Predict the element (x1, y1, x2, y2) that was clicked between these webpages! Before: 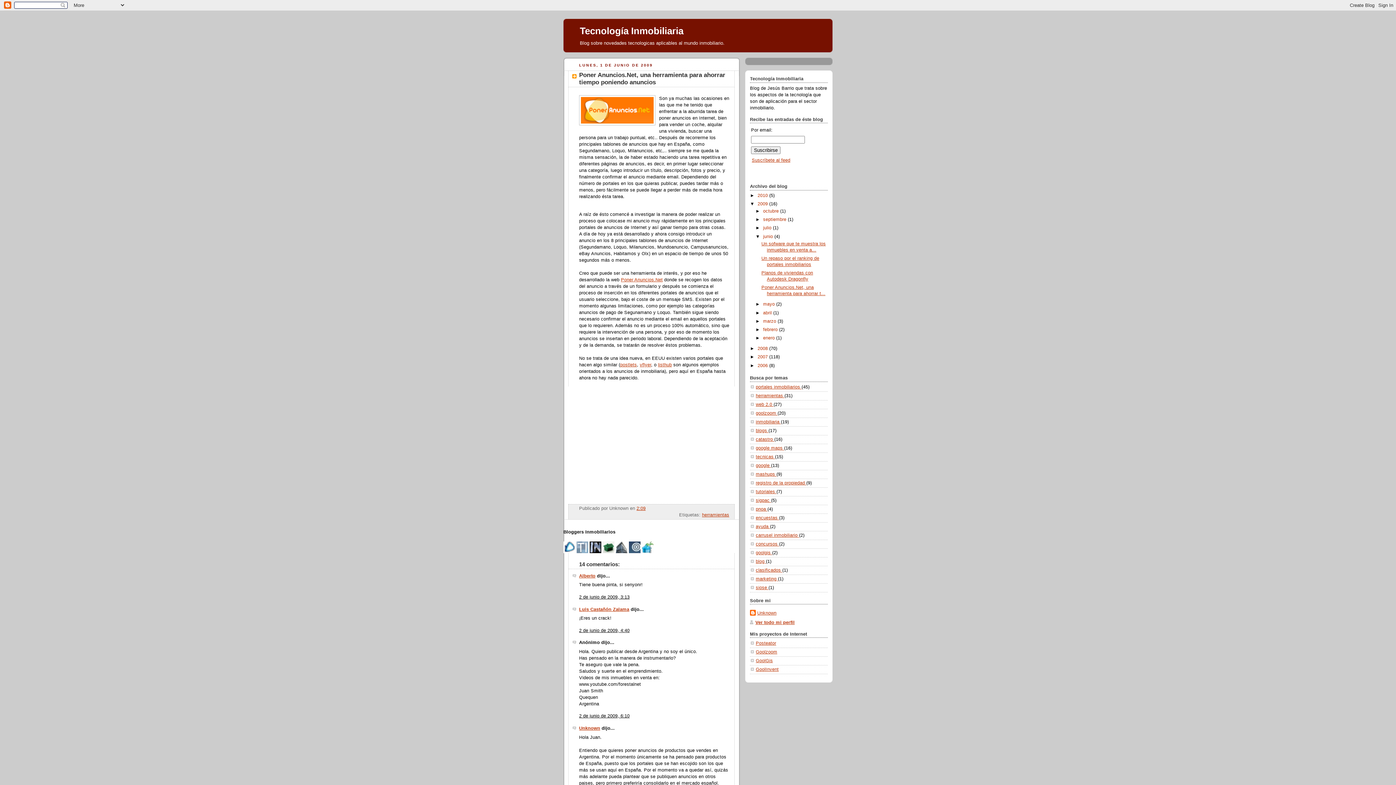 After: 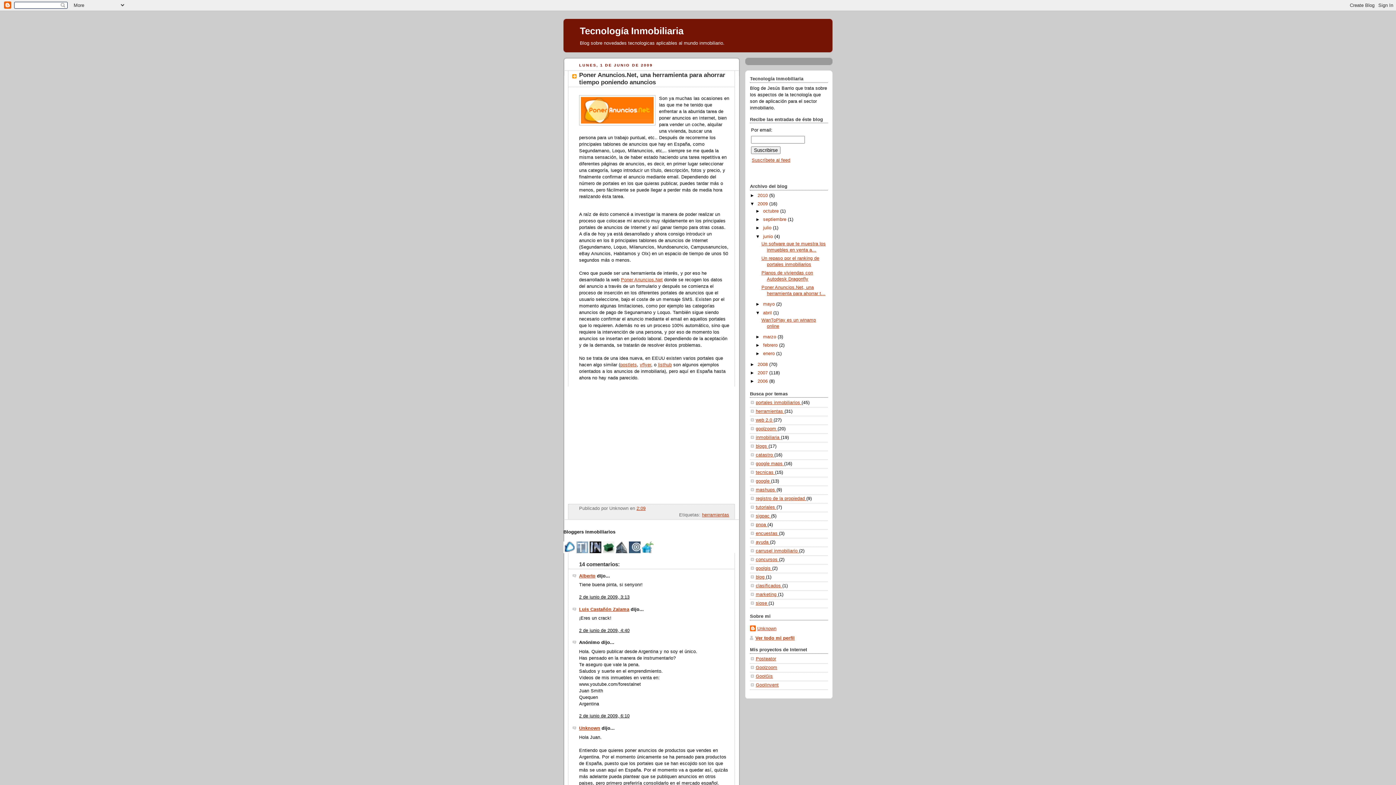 Action: label: ►   bbox: (755, 310, 763, 315)